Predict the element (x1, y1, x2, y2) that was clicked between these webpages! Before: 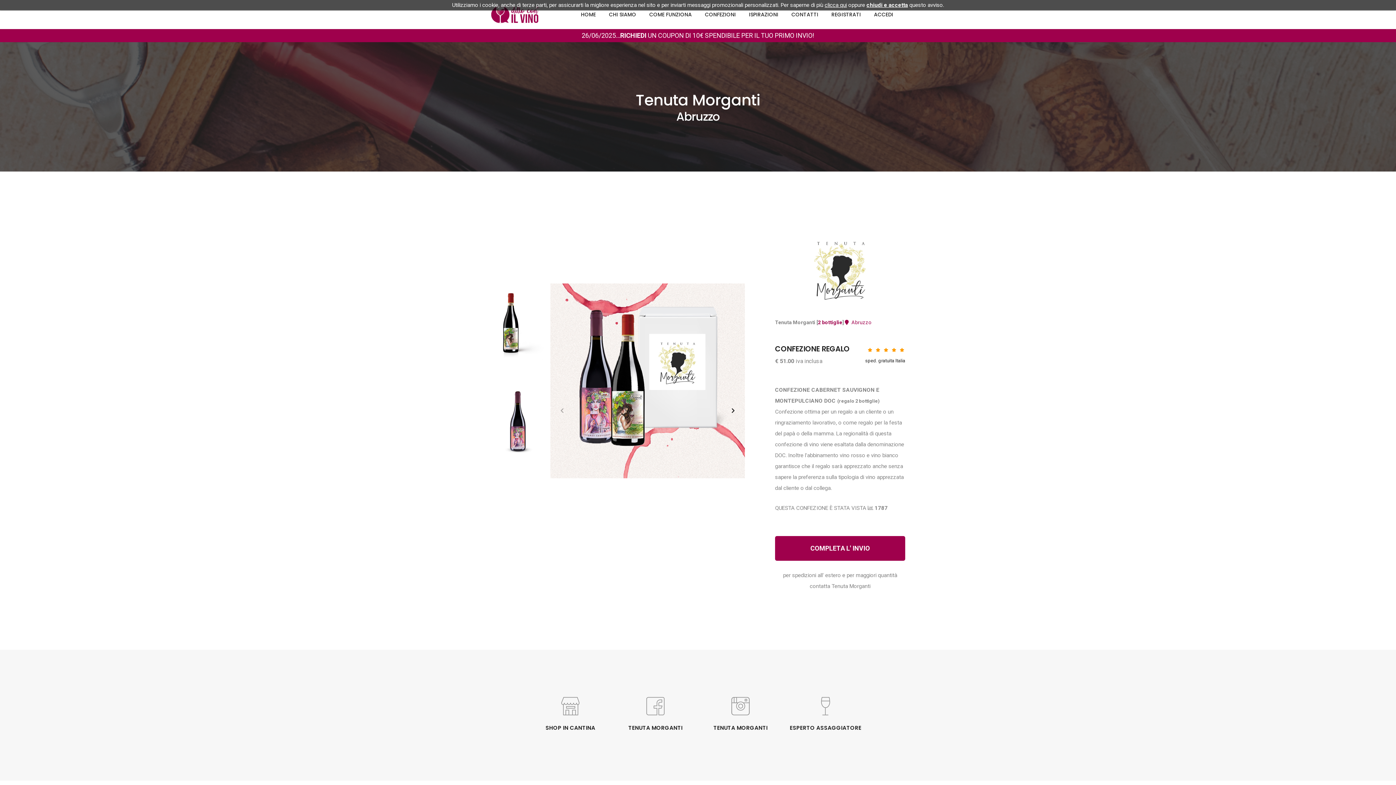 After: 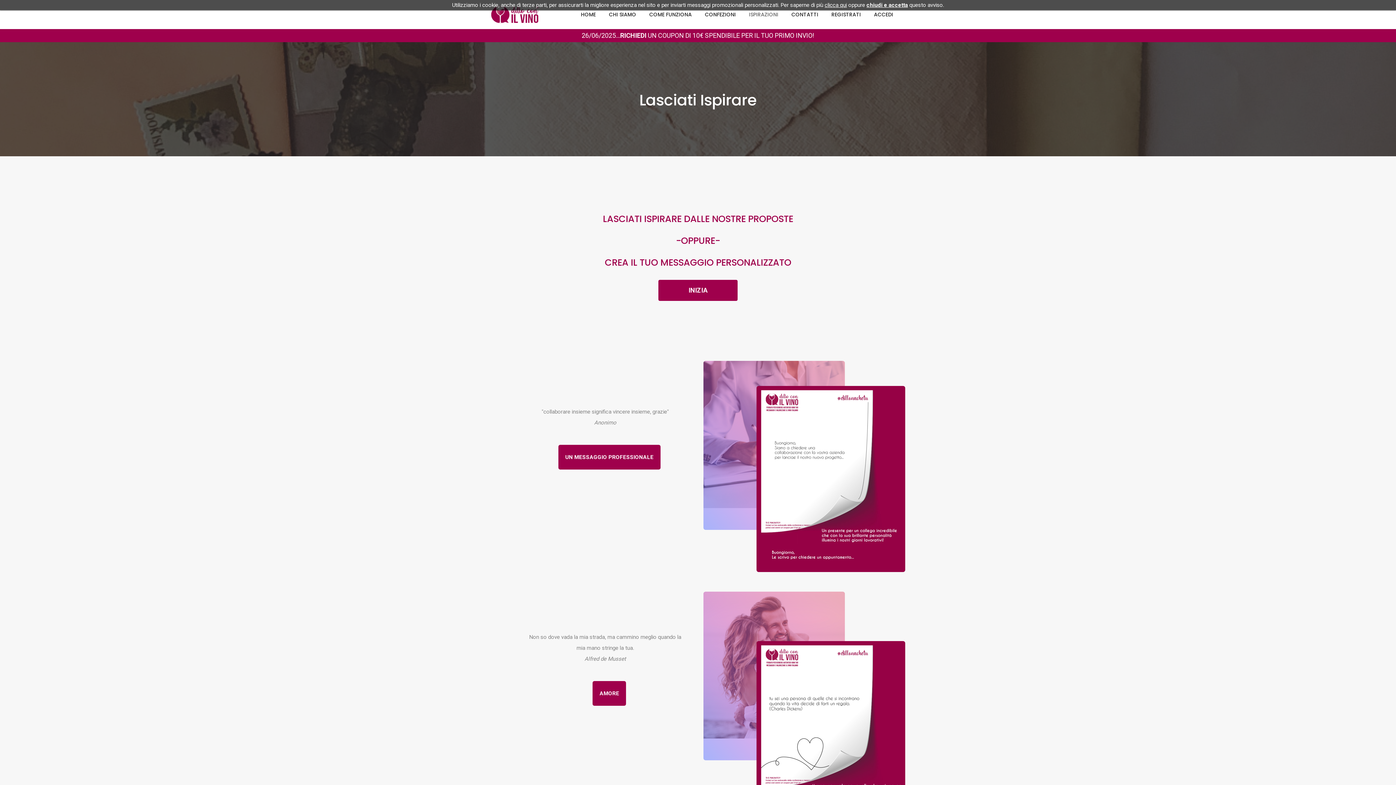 Action: label: ISPIRAZIONI bbox: (749, 0, 778, 29)